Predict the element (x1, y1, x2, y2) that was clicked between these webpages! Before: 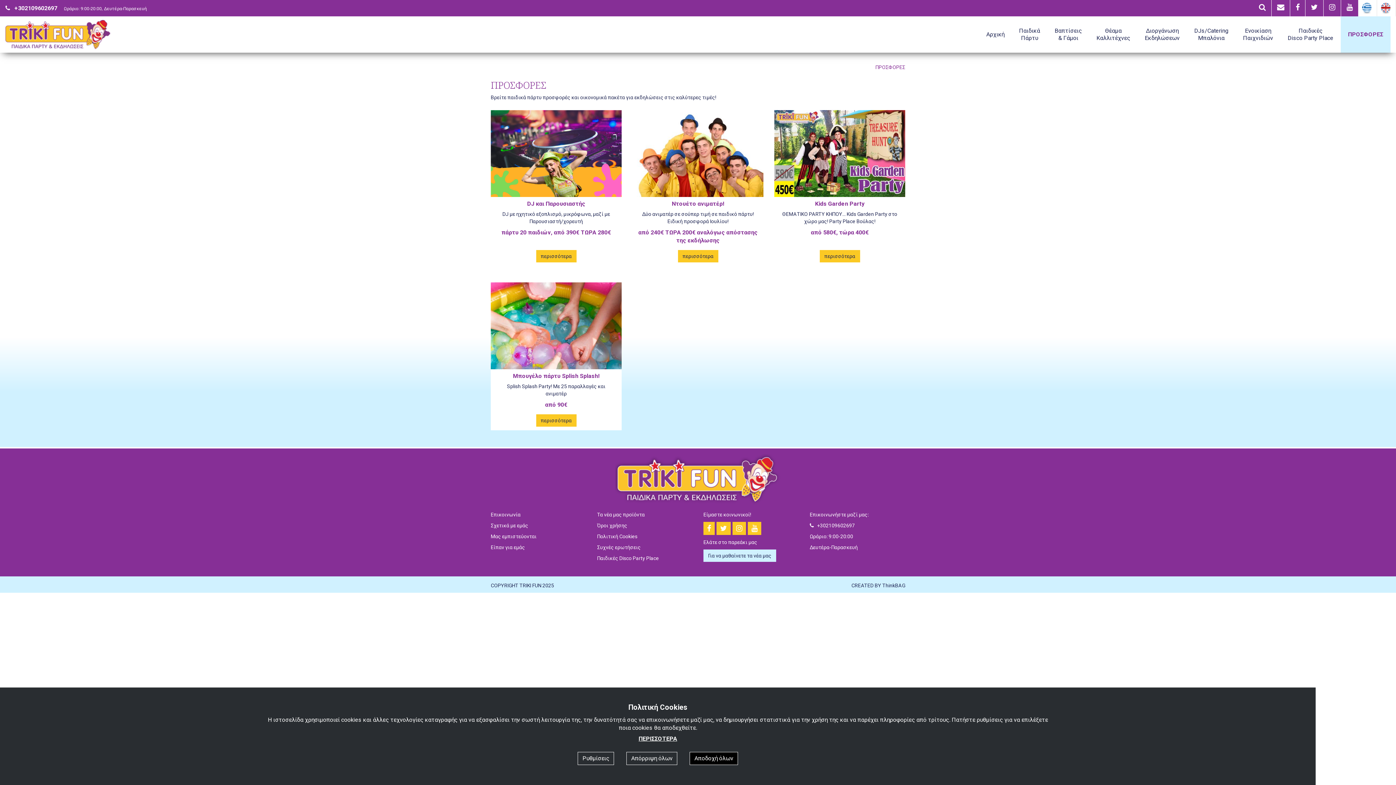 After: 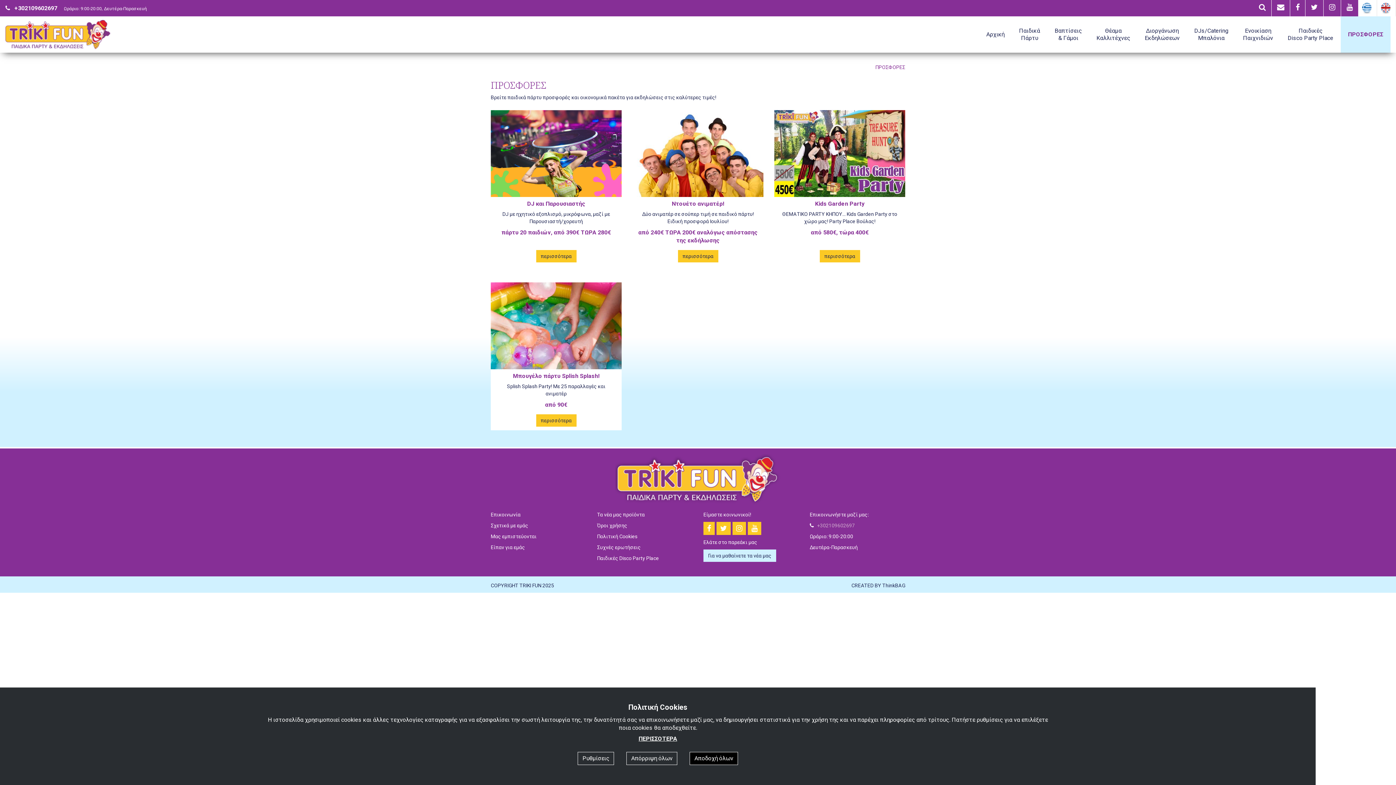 Action: label: +302109602697 bbox: (817, 522, 855, 528)